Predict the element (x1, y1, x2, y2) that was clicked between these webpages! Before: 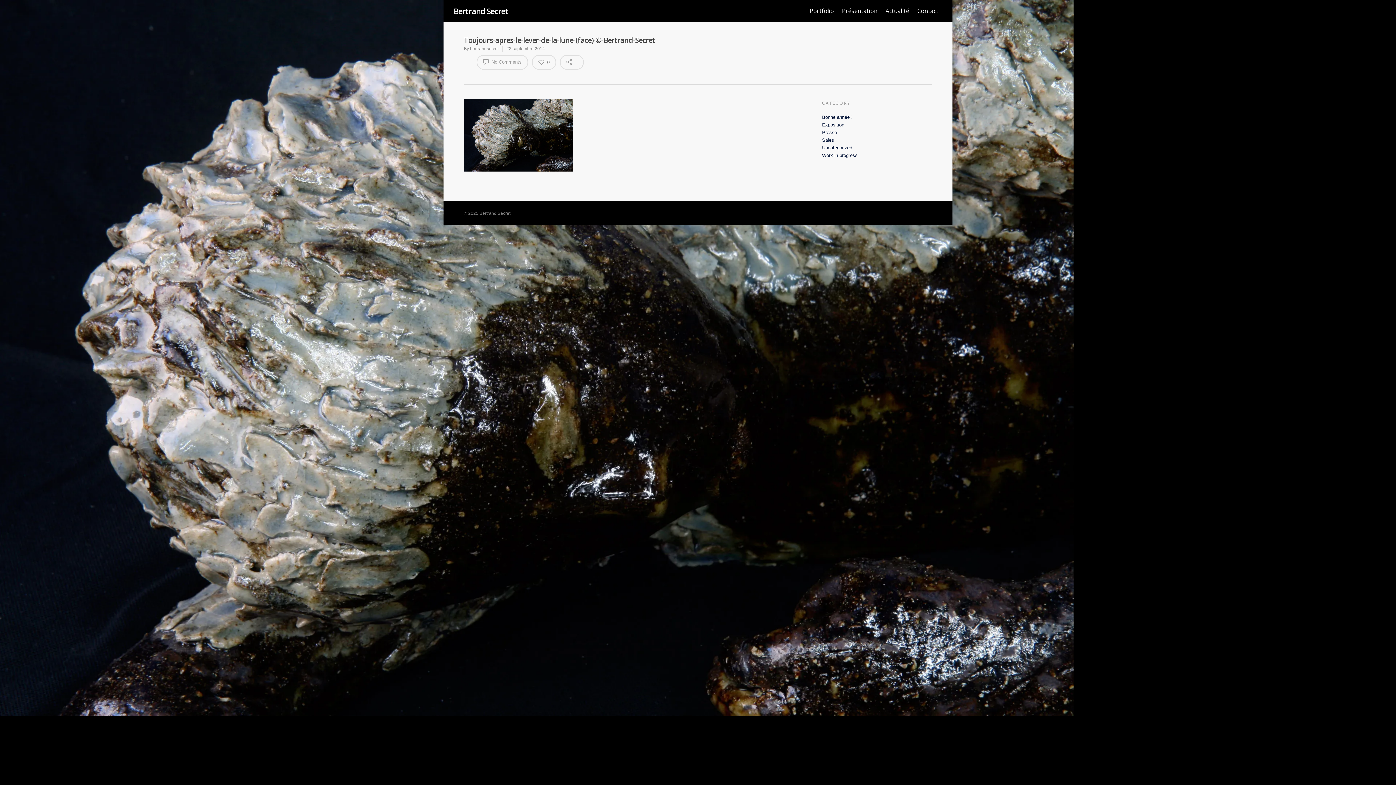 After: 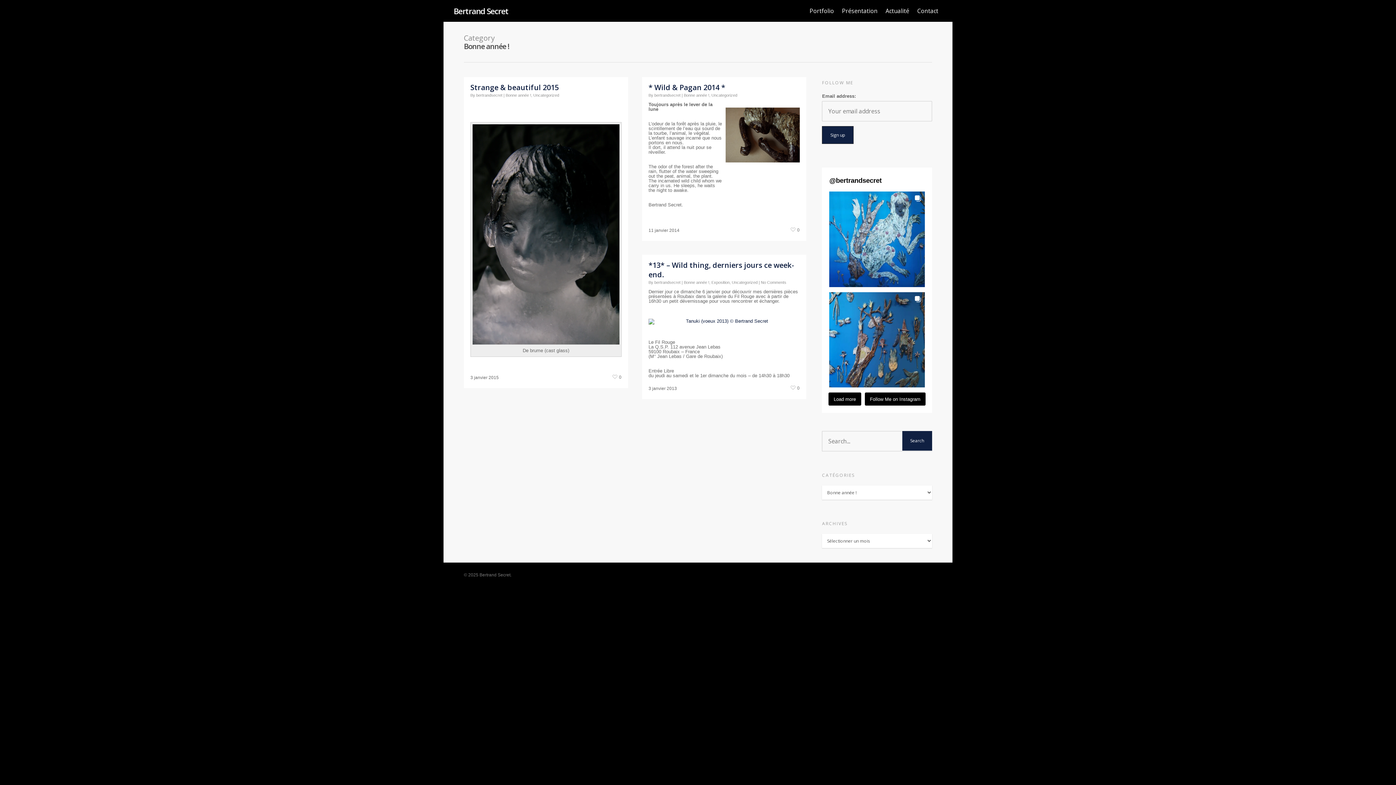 Action: bbox: (822, 115, 932, 119) label: Bonne année !